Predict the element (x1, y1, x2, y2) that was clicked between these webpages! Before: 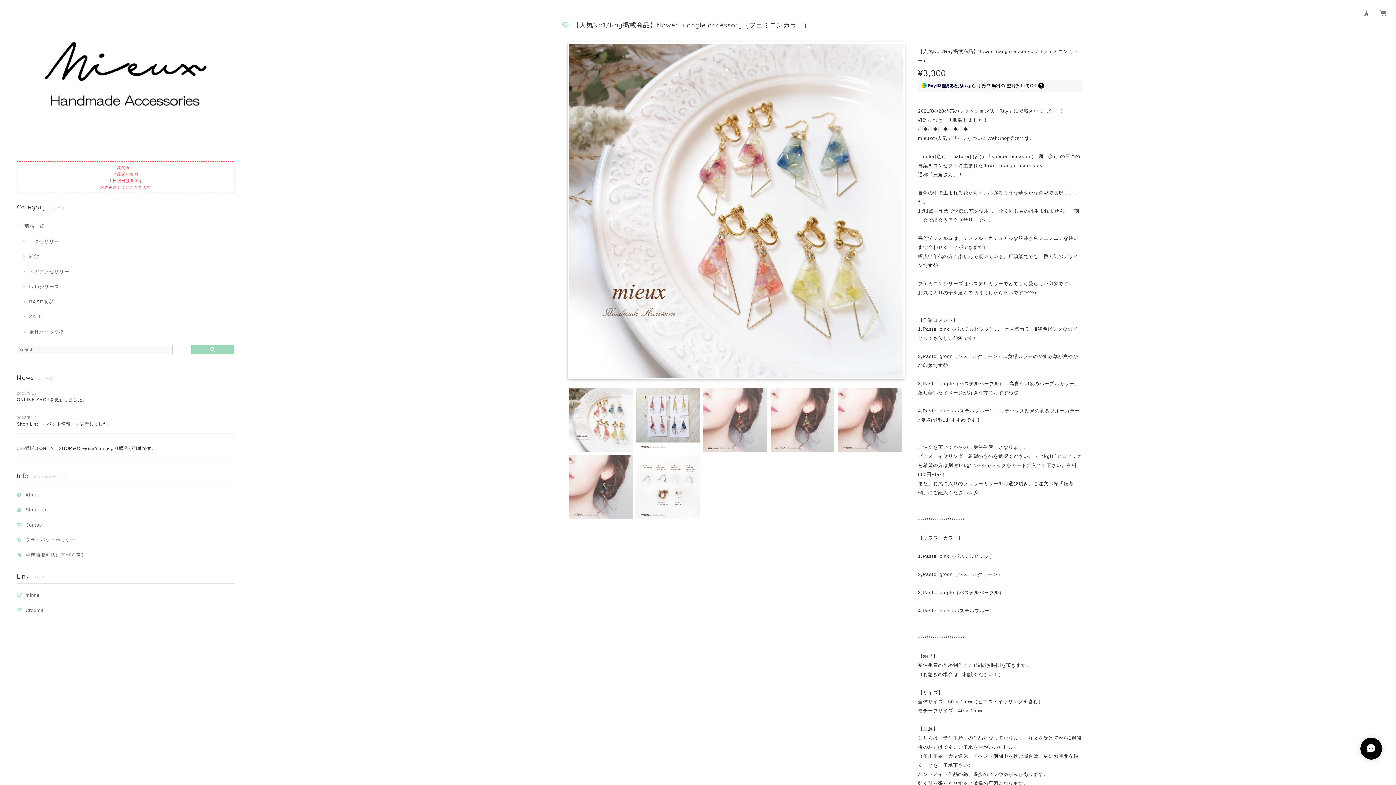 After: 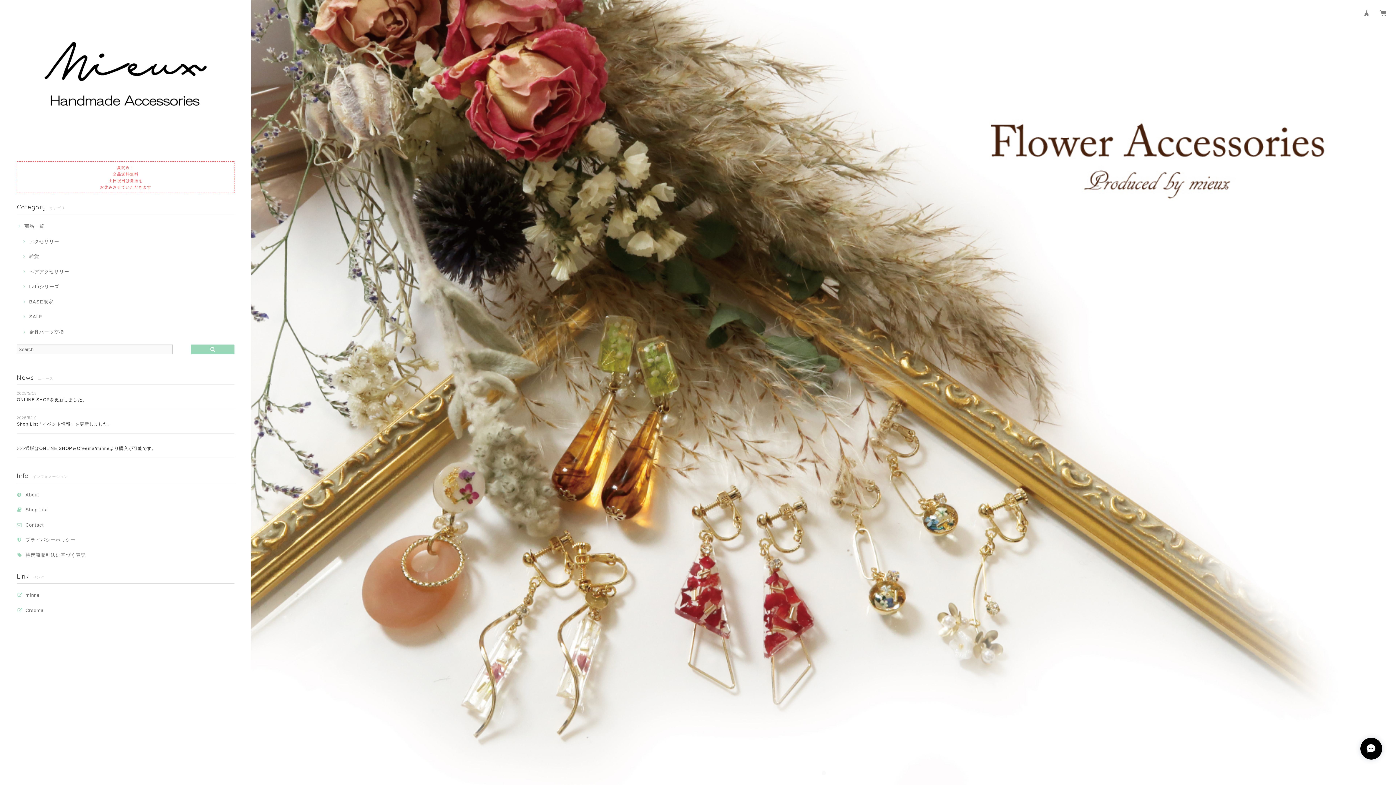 Action: bbox: (190, 344, 234, 354)